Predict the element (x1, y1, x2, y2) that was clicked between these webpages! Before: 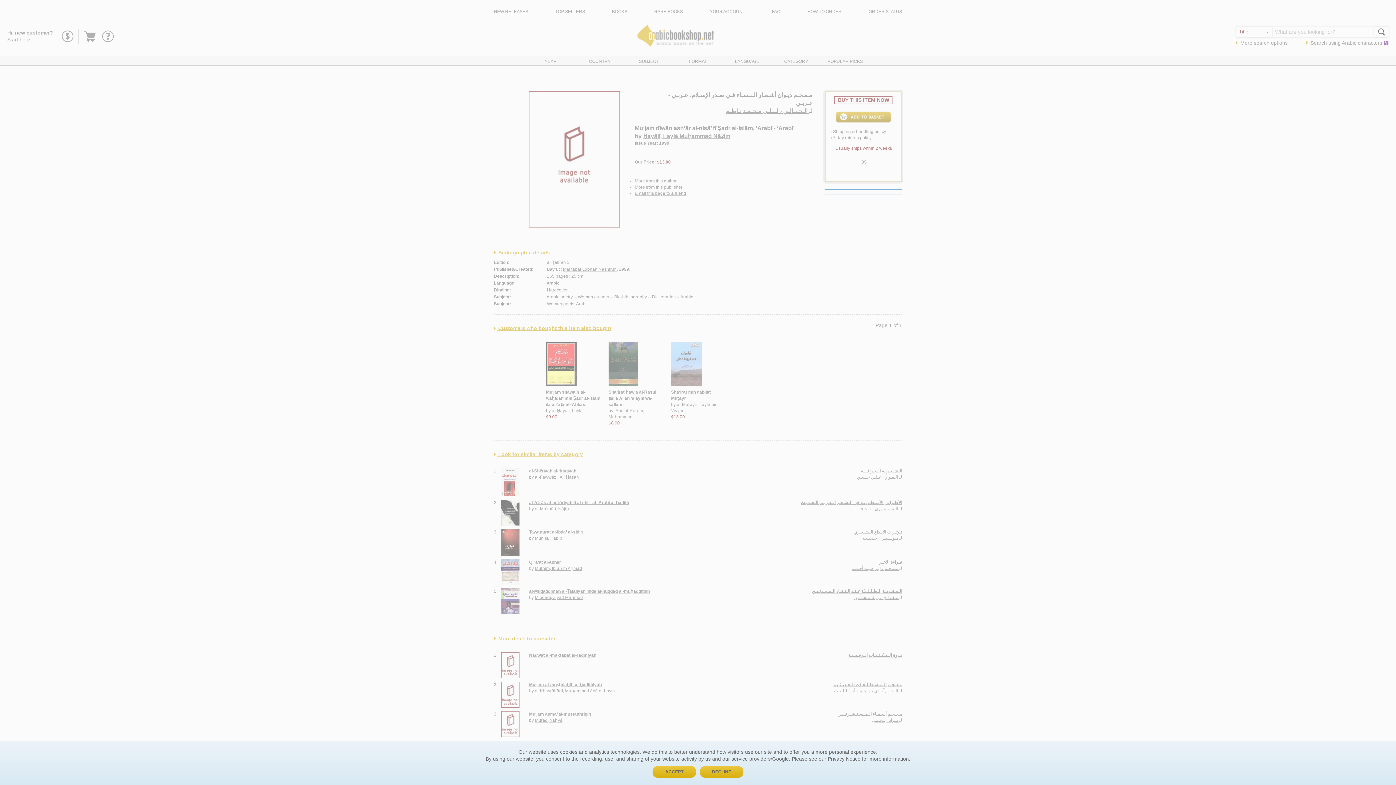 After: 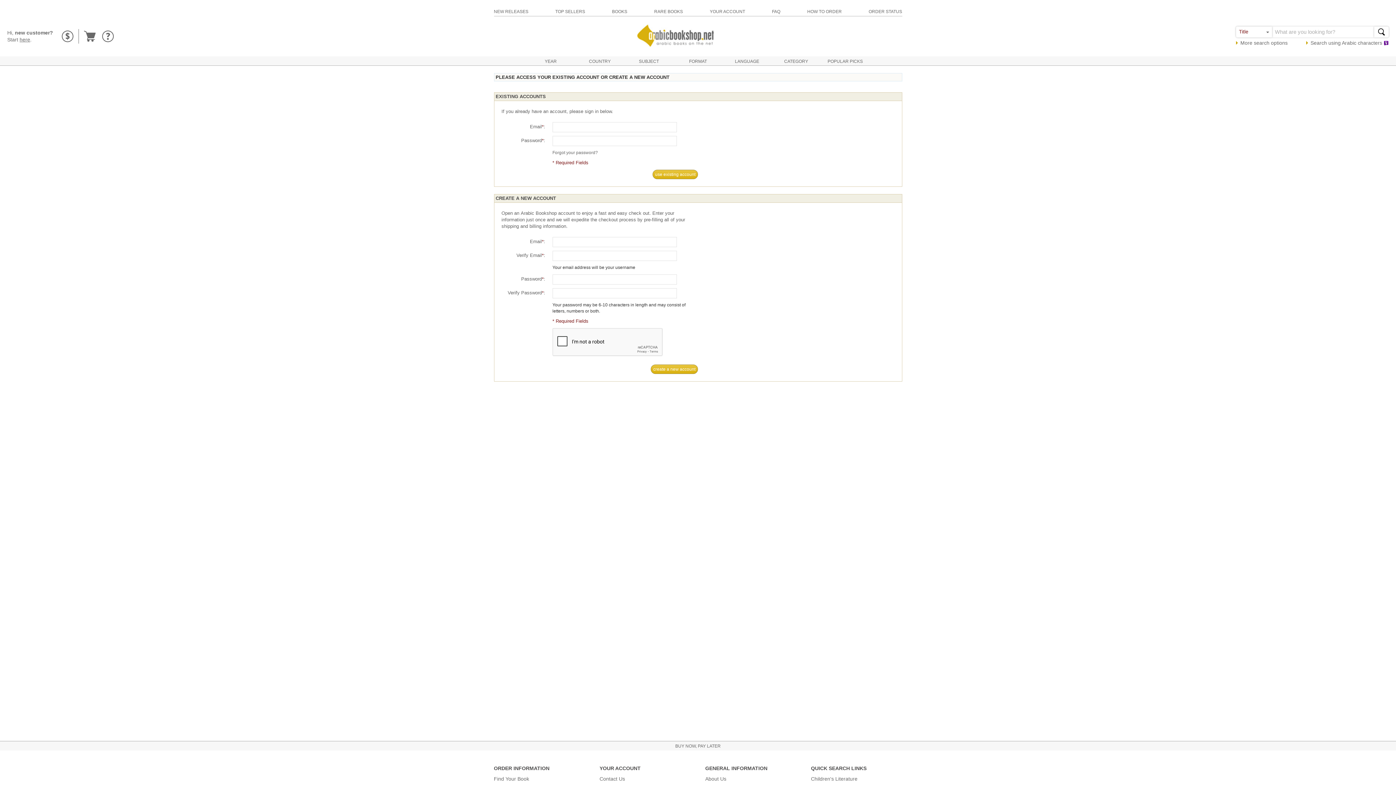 Action: bbox: (652, 766, 696, 778) label: ACCEPT